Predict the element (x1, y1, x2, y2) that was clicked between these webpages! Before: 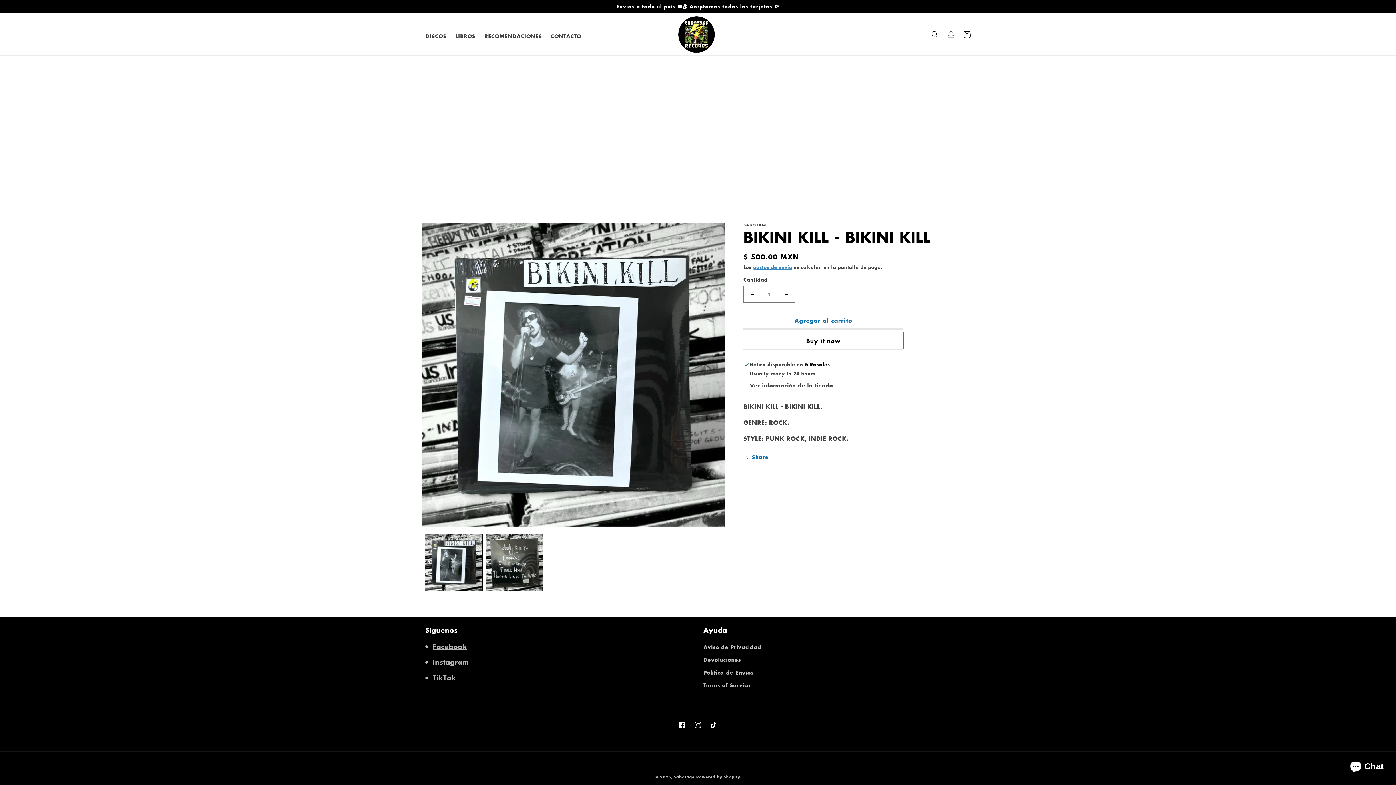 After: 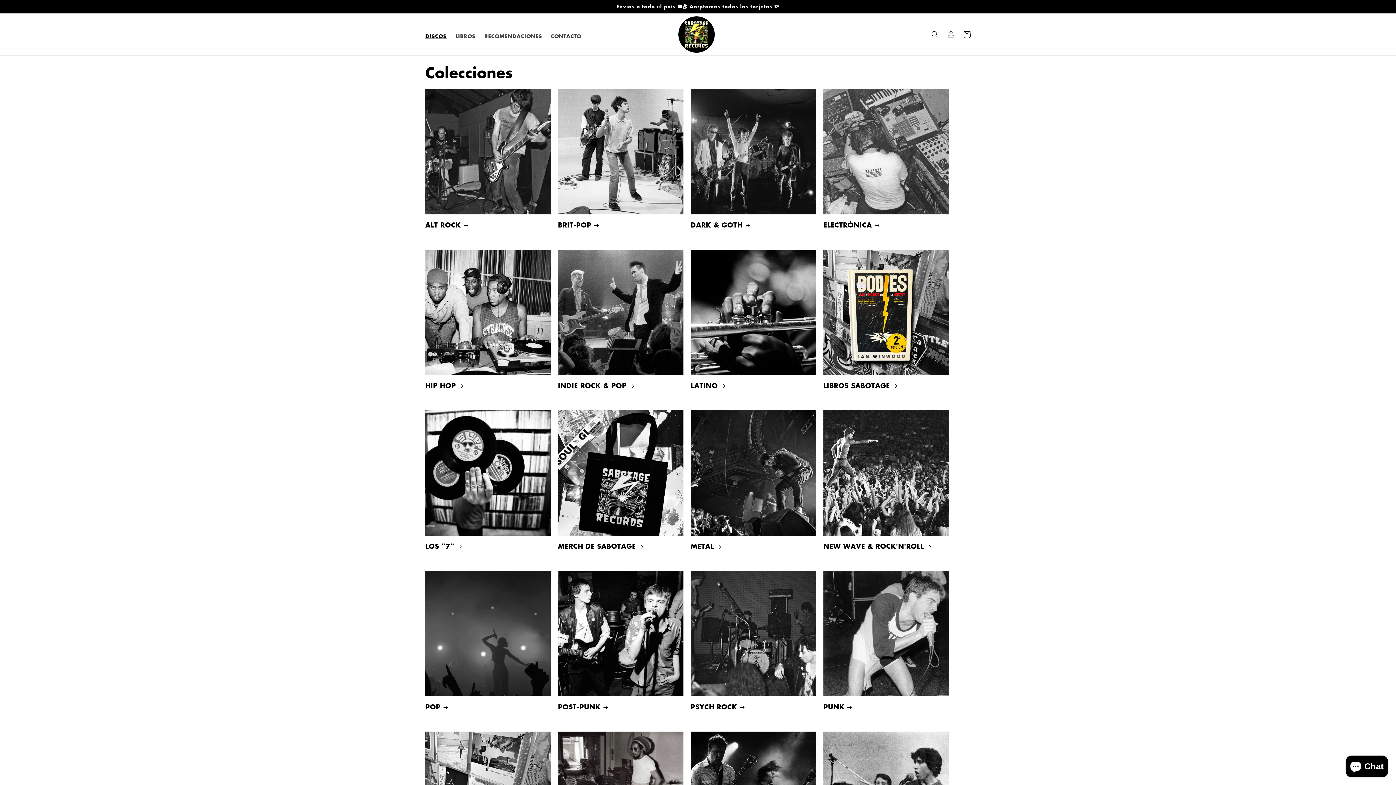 Action: label: DISCOS bbox: (421, 28, 451, 43)